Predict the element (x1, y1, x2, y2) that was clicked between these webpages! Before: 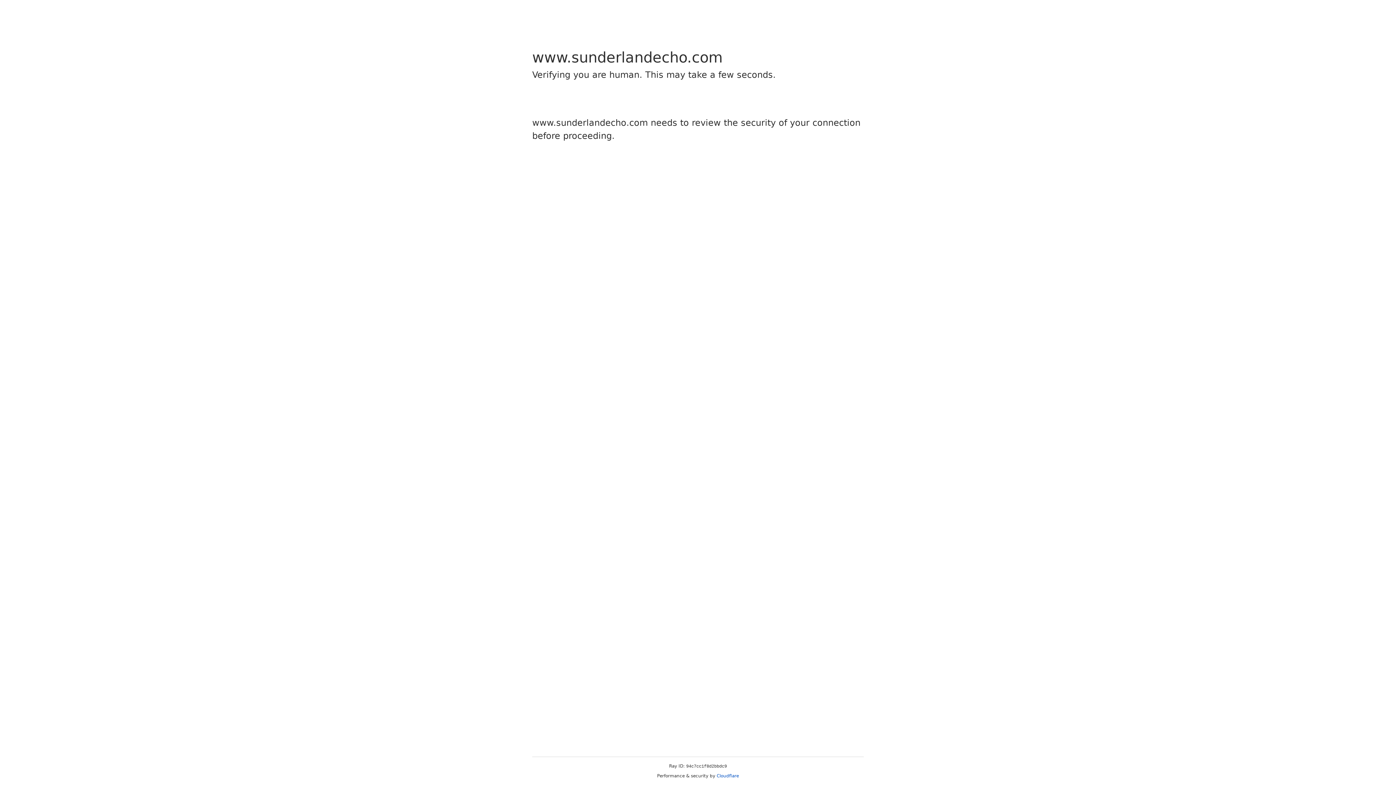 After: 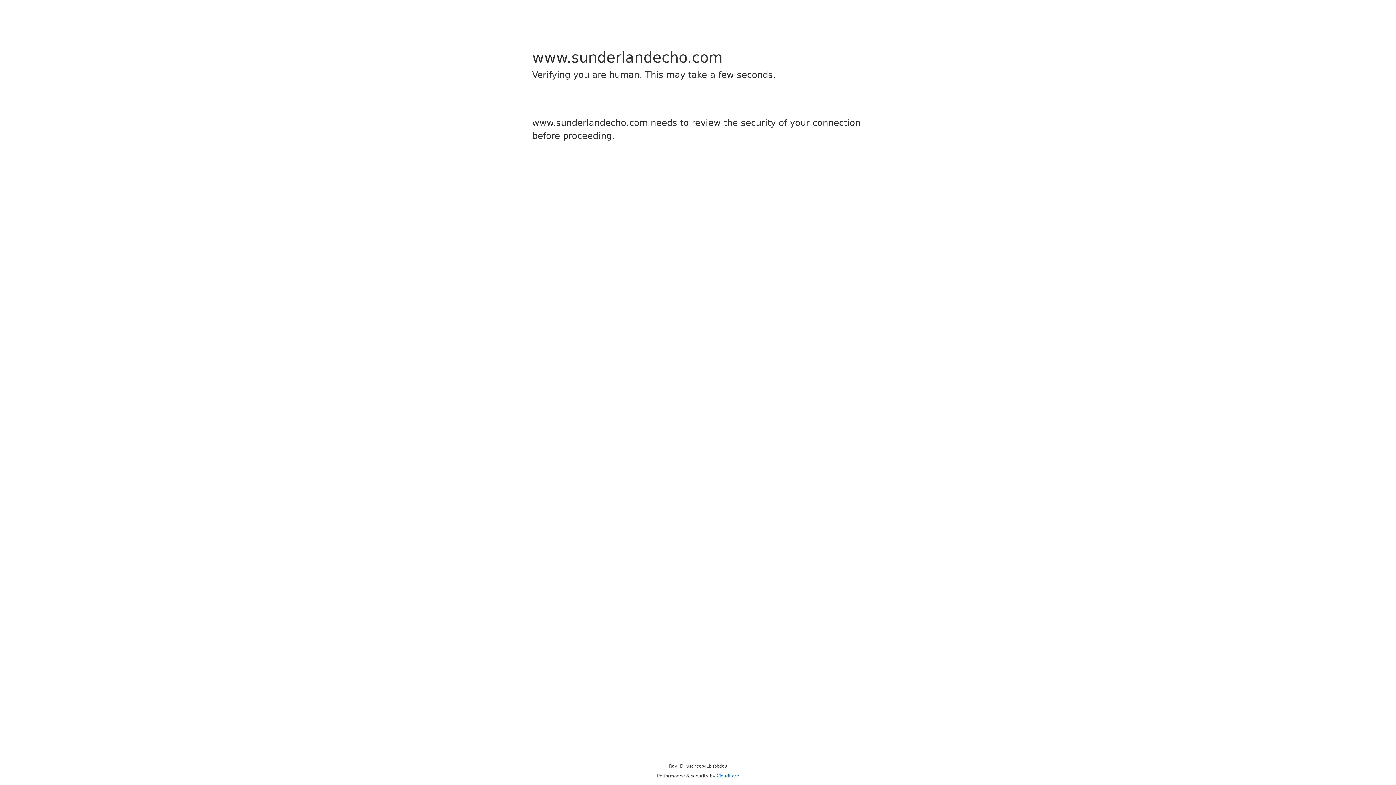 Action: bbox: (716, 773, 739, 778) label: Cloudflare